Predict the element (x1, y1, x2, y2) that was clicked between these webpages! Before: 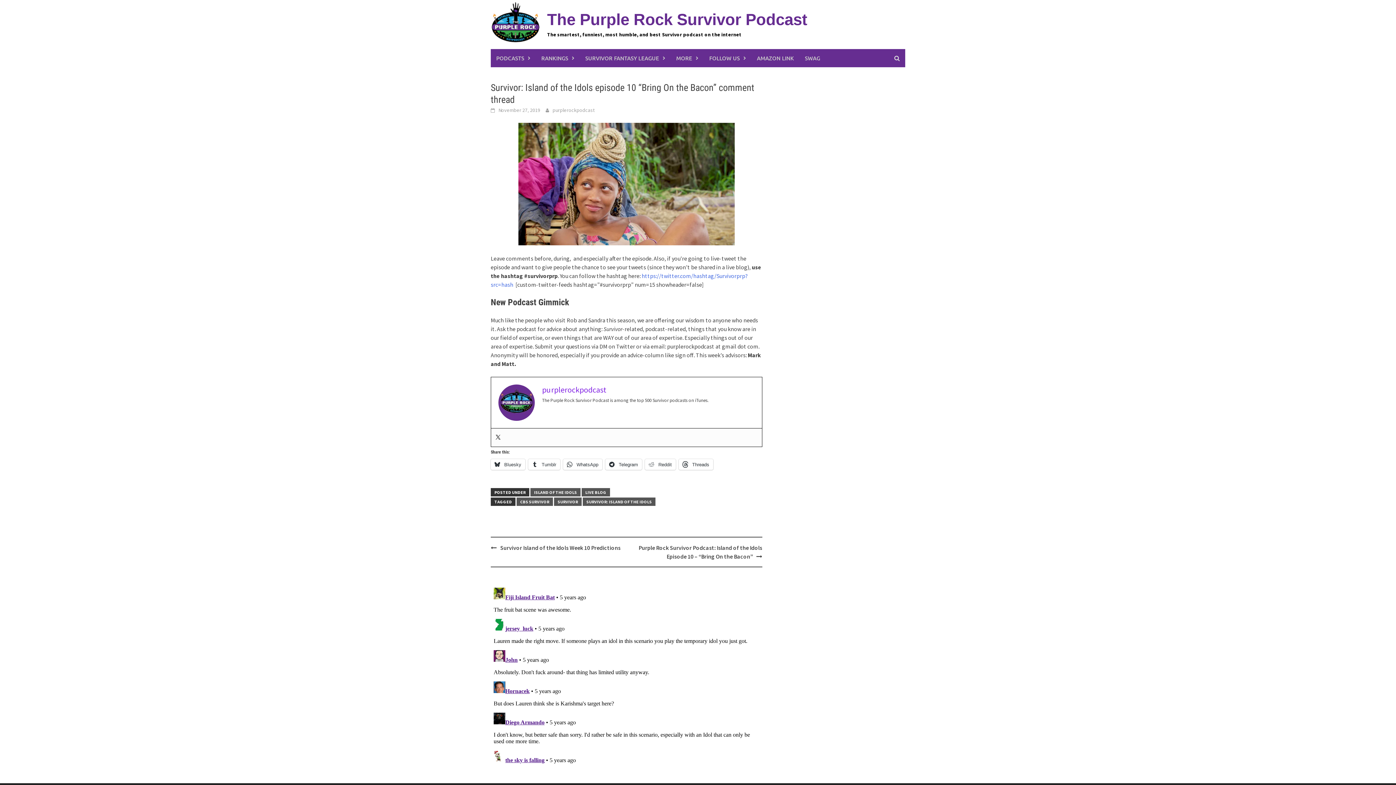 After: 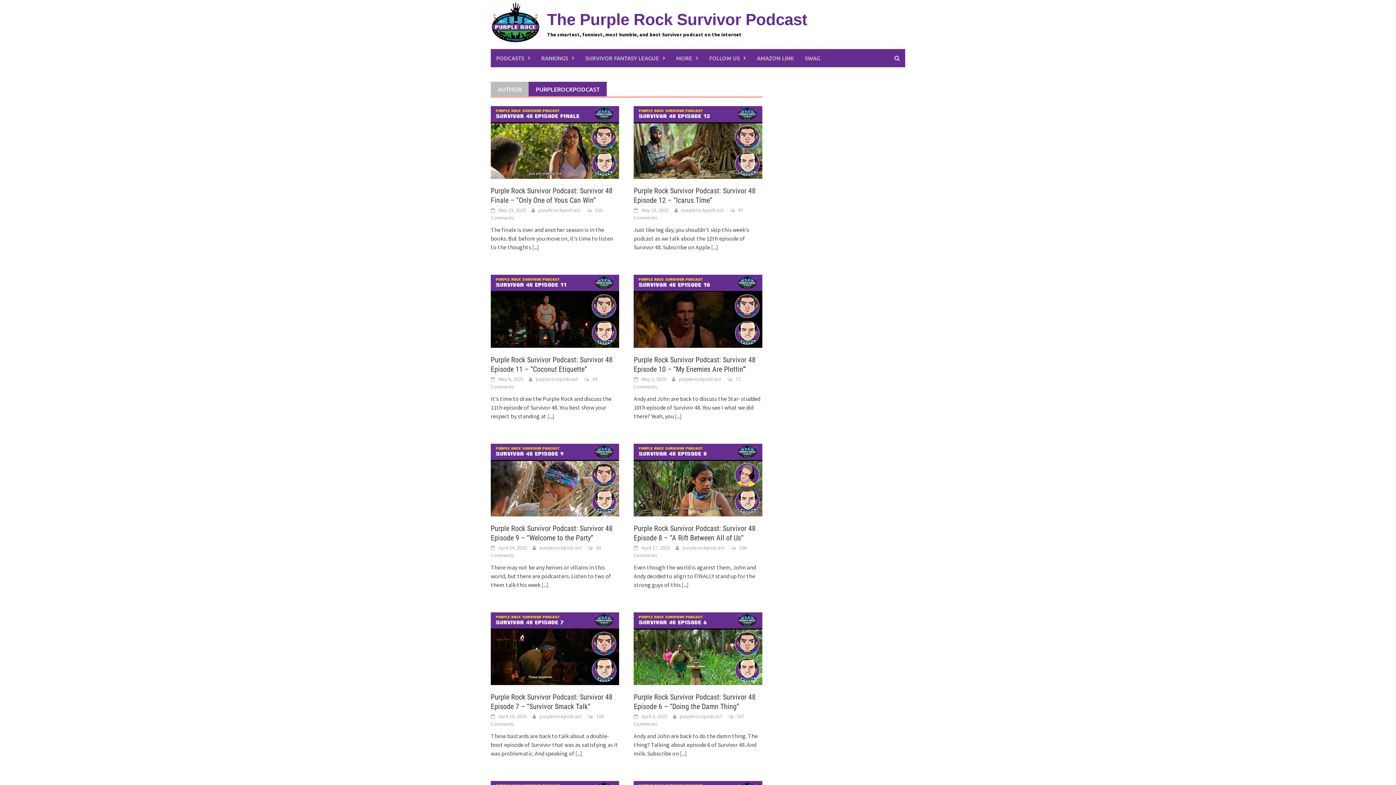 Action: label: purplerockpodcast bbox: (542, 384, 606, 394)